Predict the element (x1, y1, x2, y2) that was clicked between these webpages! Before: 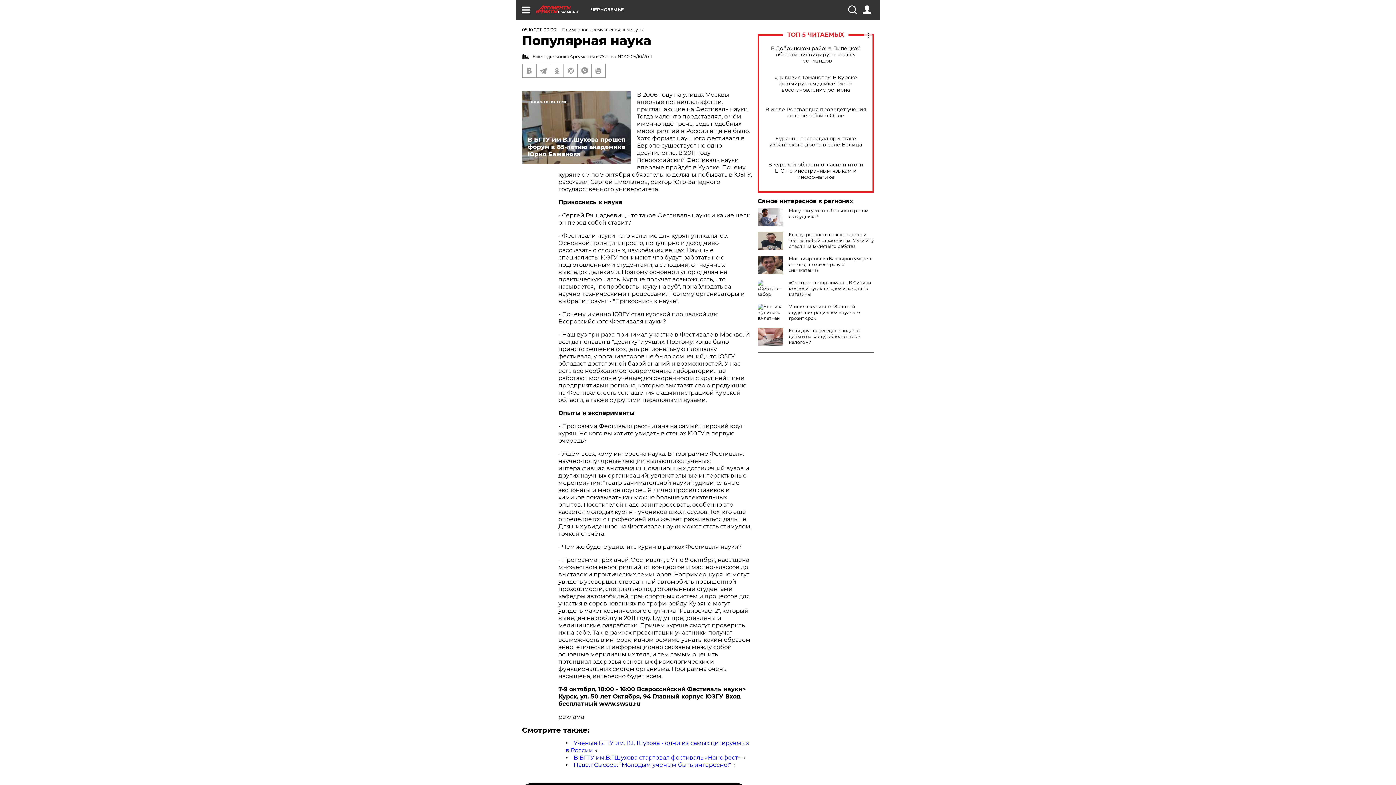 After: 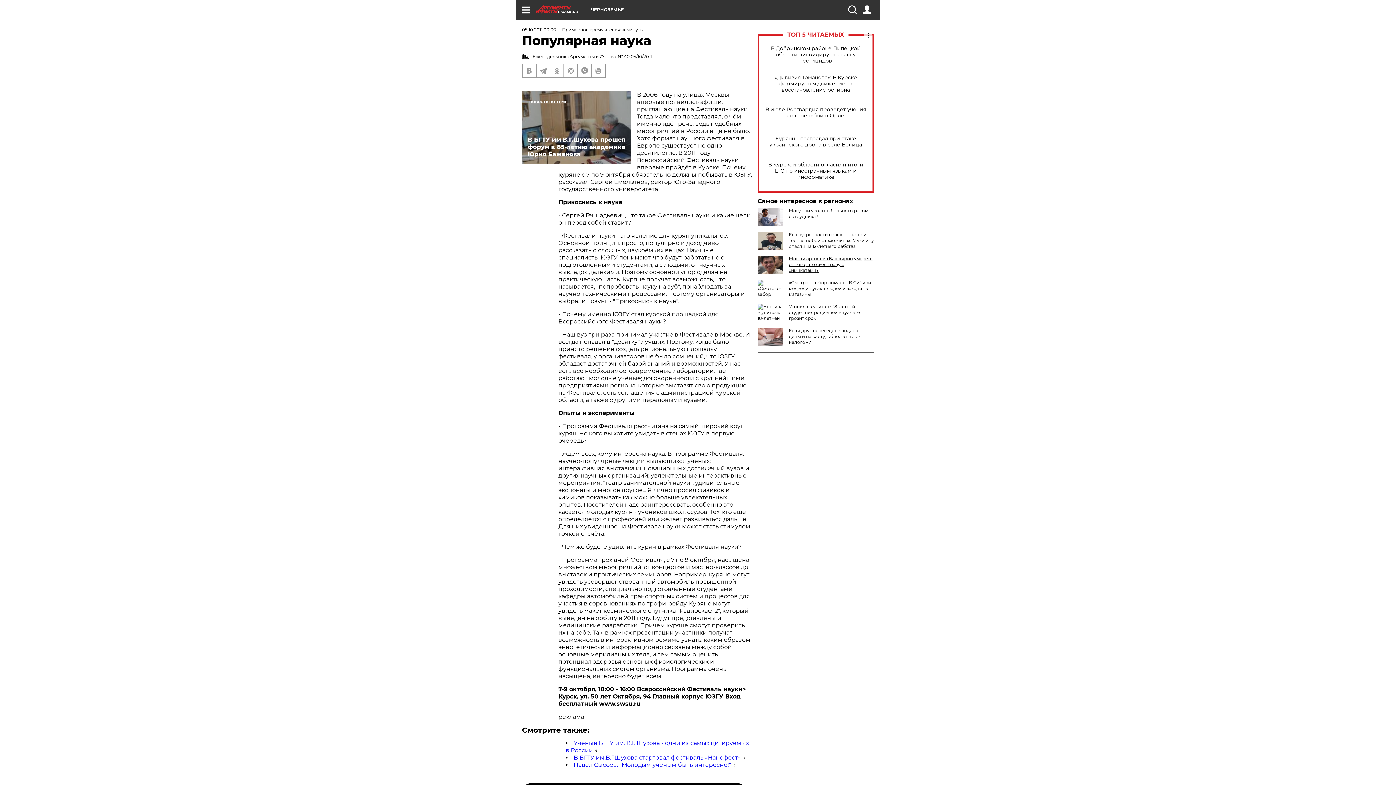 Action: bbox: (789, 256, 872, 273) label: Мог ли артист из Башкирии умереть от того, что съел траву с химикатами?